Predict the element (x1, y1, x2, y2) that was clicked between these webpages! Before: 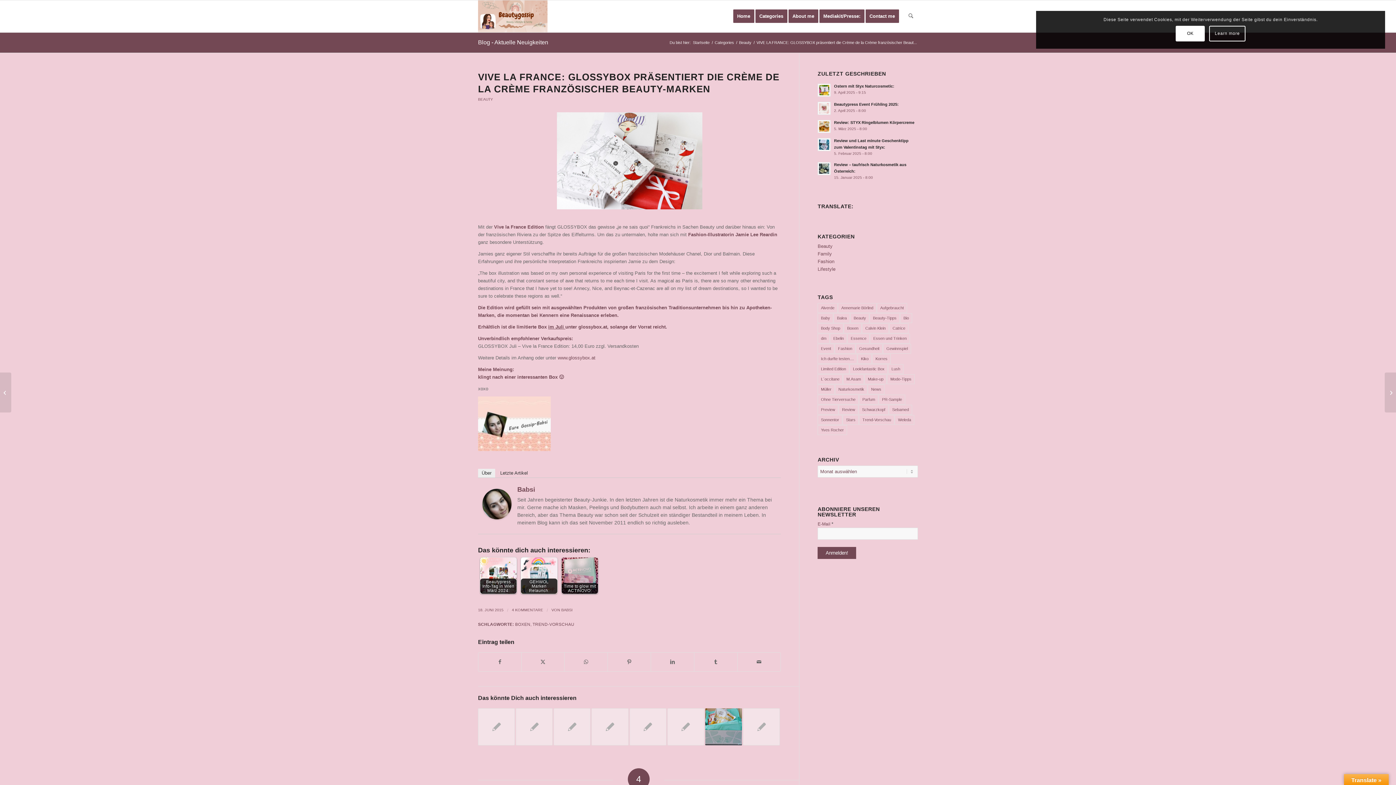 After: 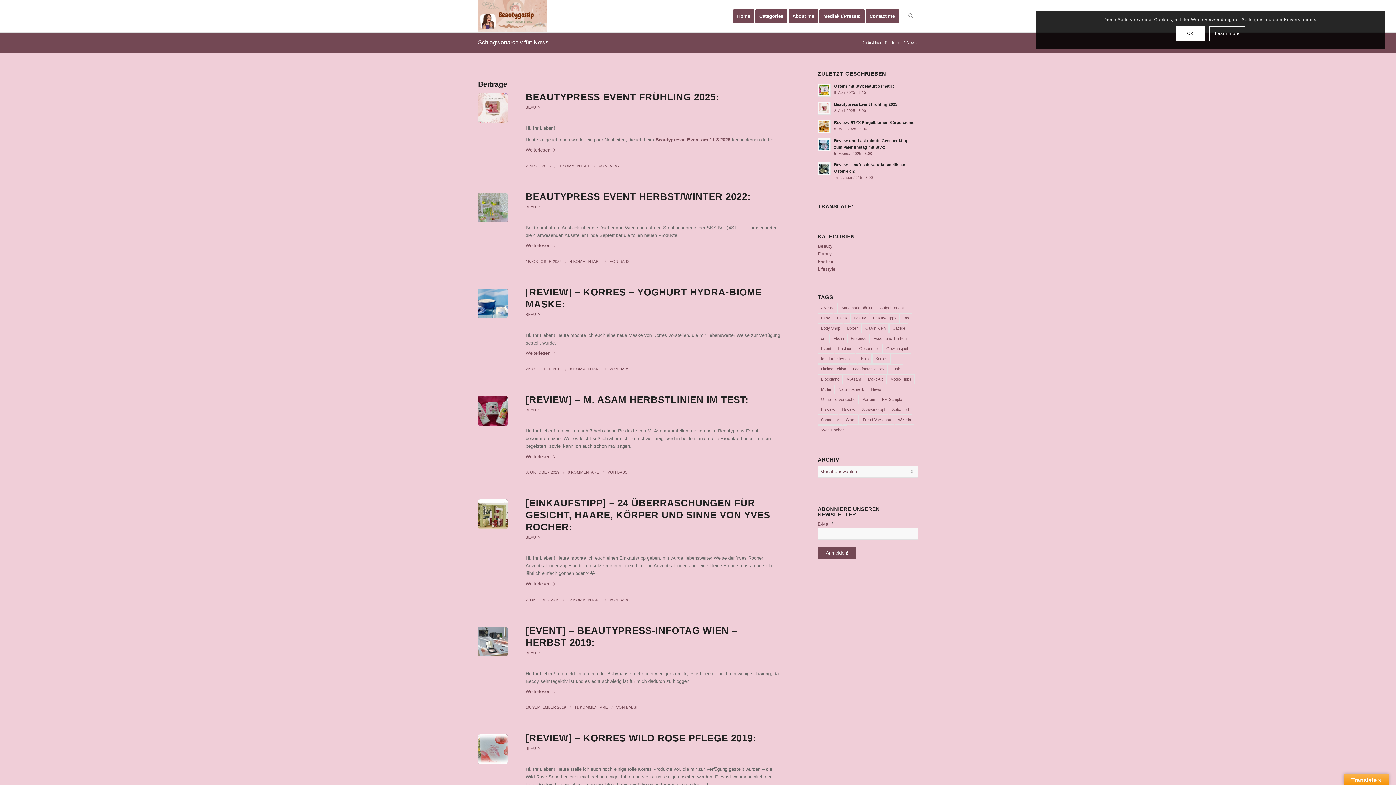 Action: bbox: (868, 384, 884, 394) label: News (165 Einträge)